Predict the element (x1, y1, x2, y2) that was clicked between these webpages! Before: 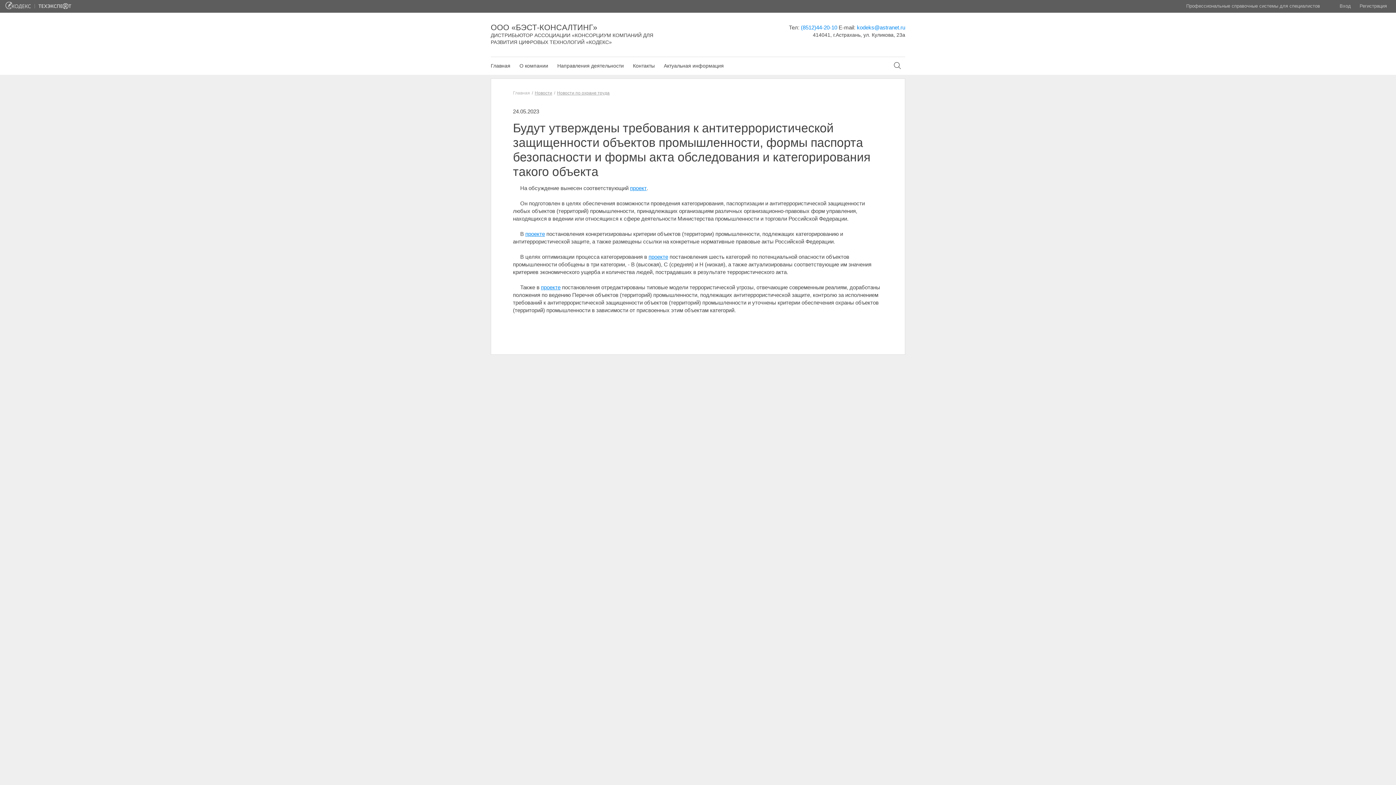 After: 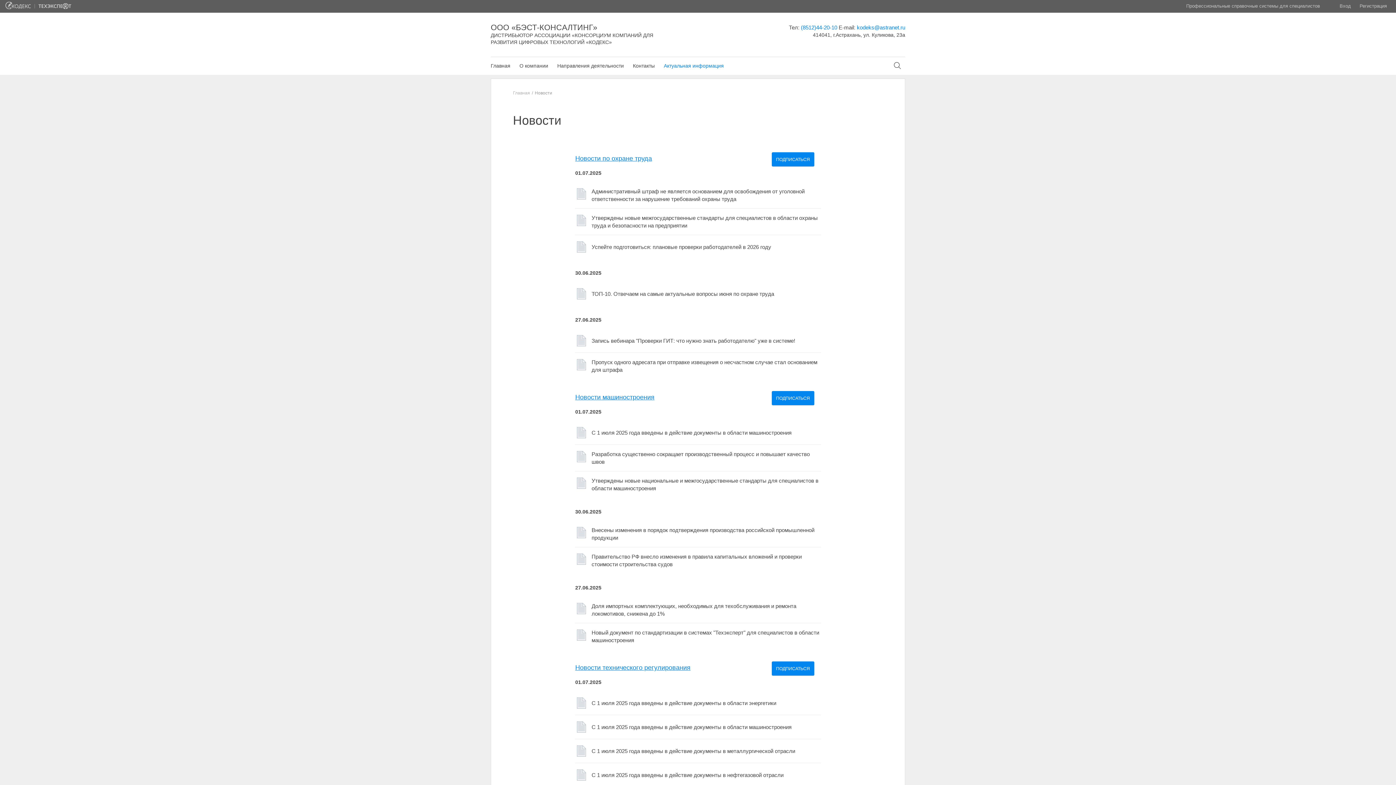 Action: bbox: (664, 57, 724, 74) label: Актуальная информация